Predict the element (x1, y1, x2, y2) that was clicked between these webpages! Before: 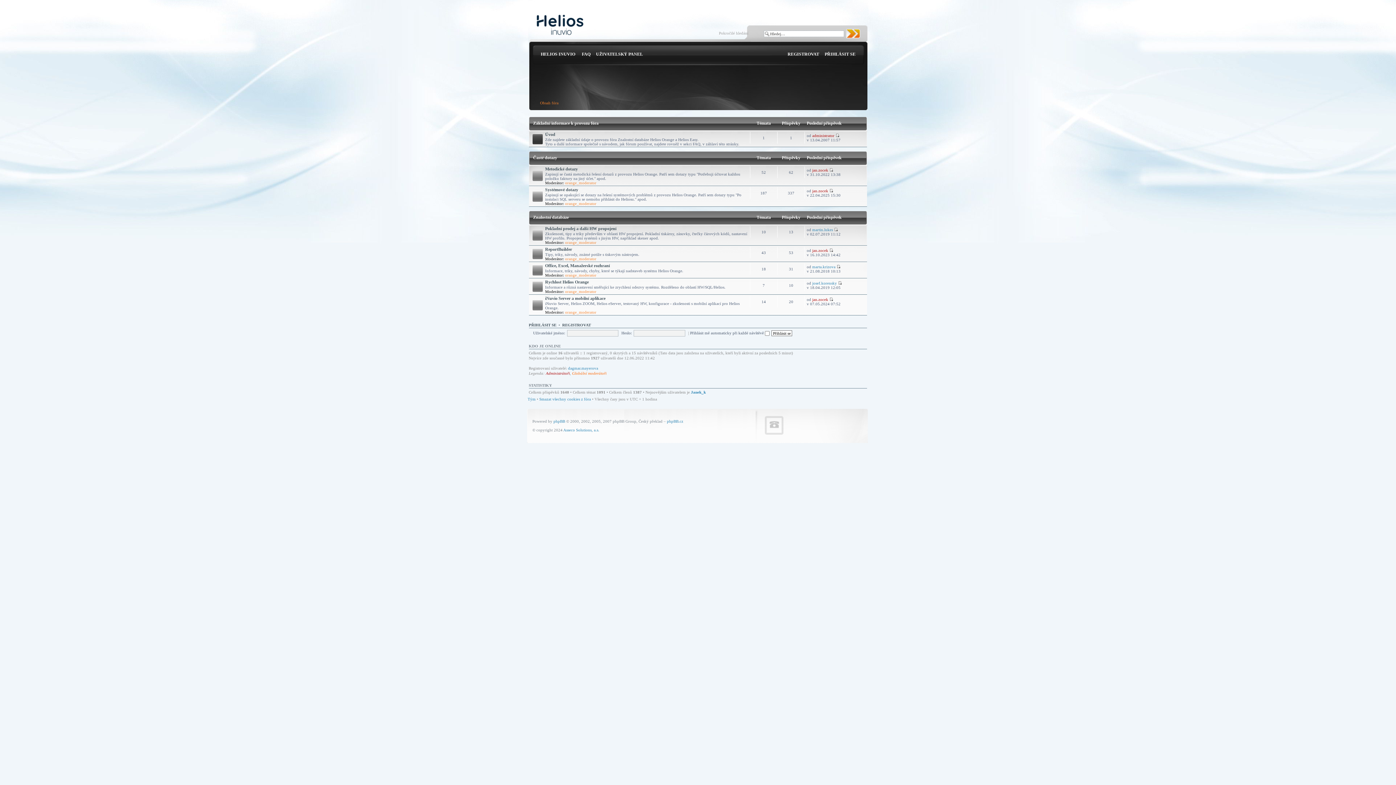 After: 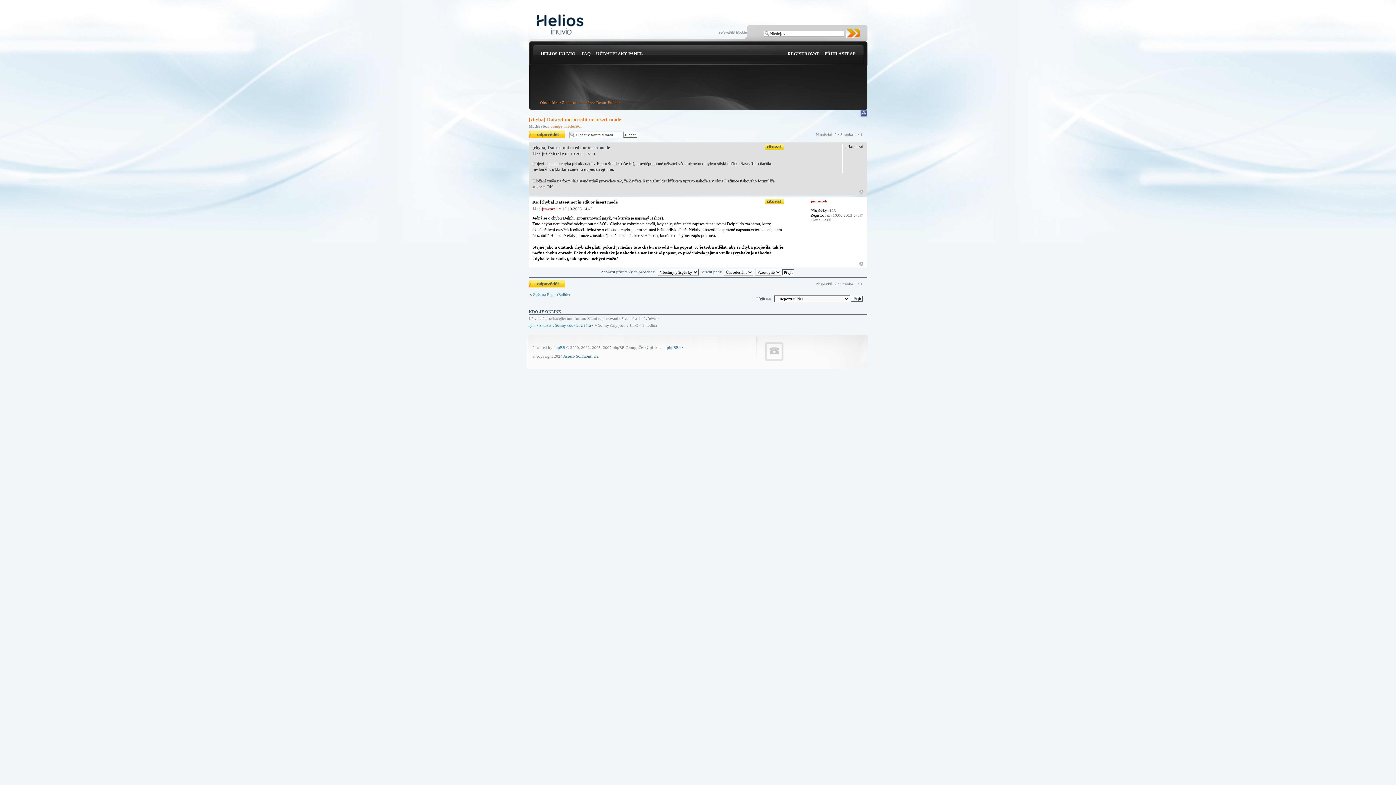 Action: bbox: (829, 248, 833, 252)